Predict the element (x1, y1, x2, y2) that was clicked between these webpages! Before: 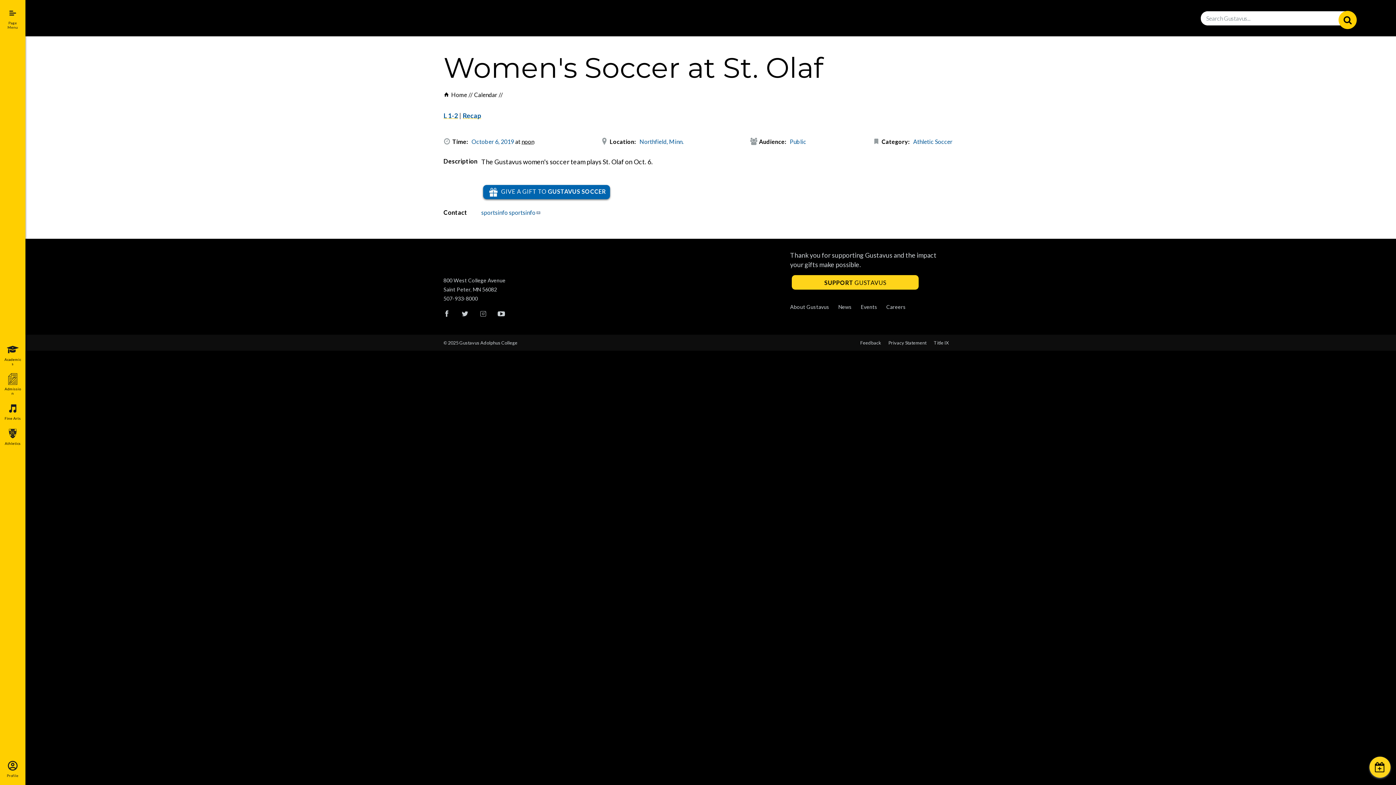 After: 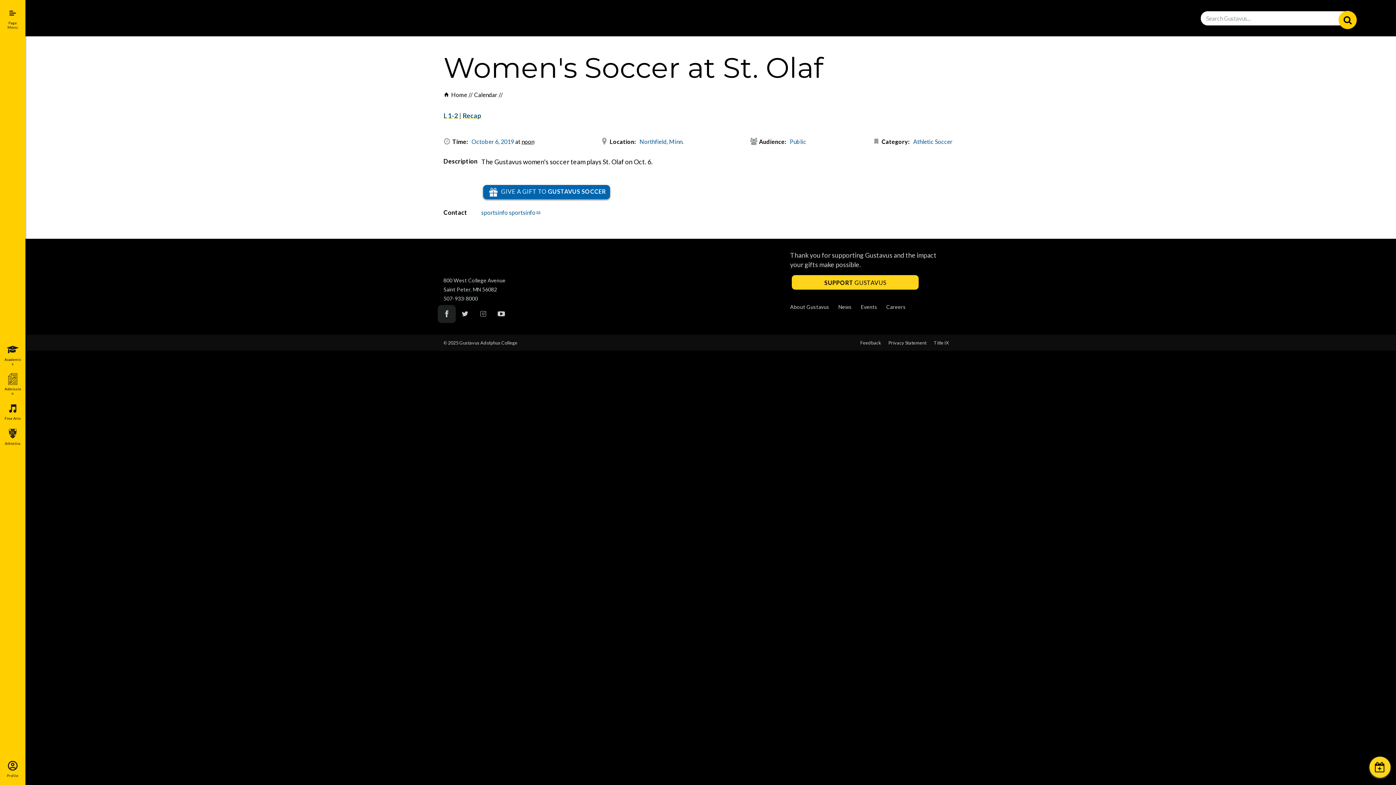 Action: label: Gustavus Facebook bbox: (438, 305, 455, 322)